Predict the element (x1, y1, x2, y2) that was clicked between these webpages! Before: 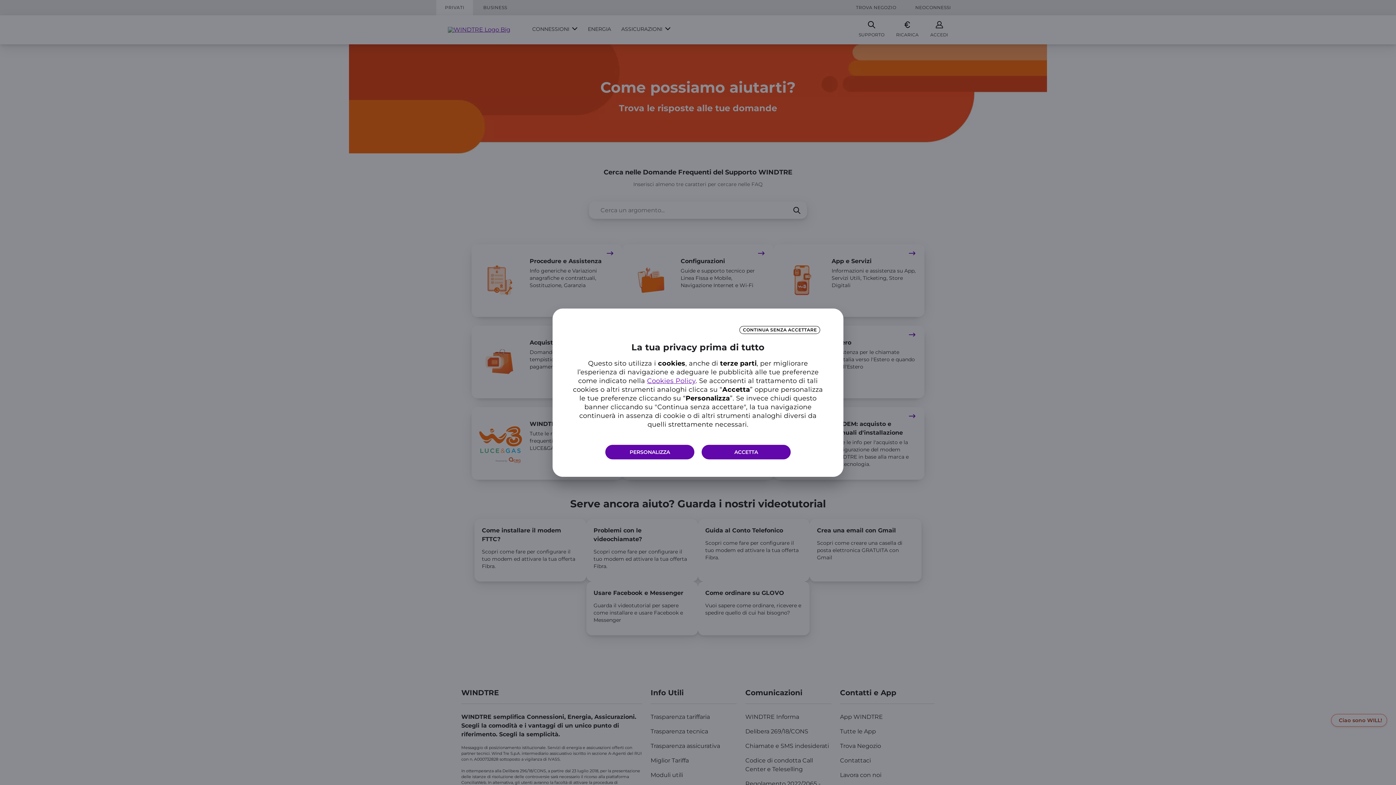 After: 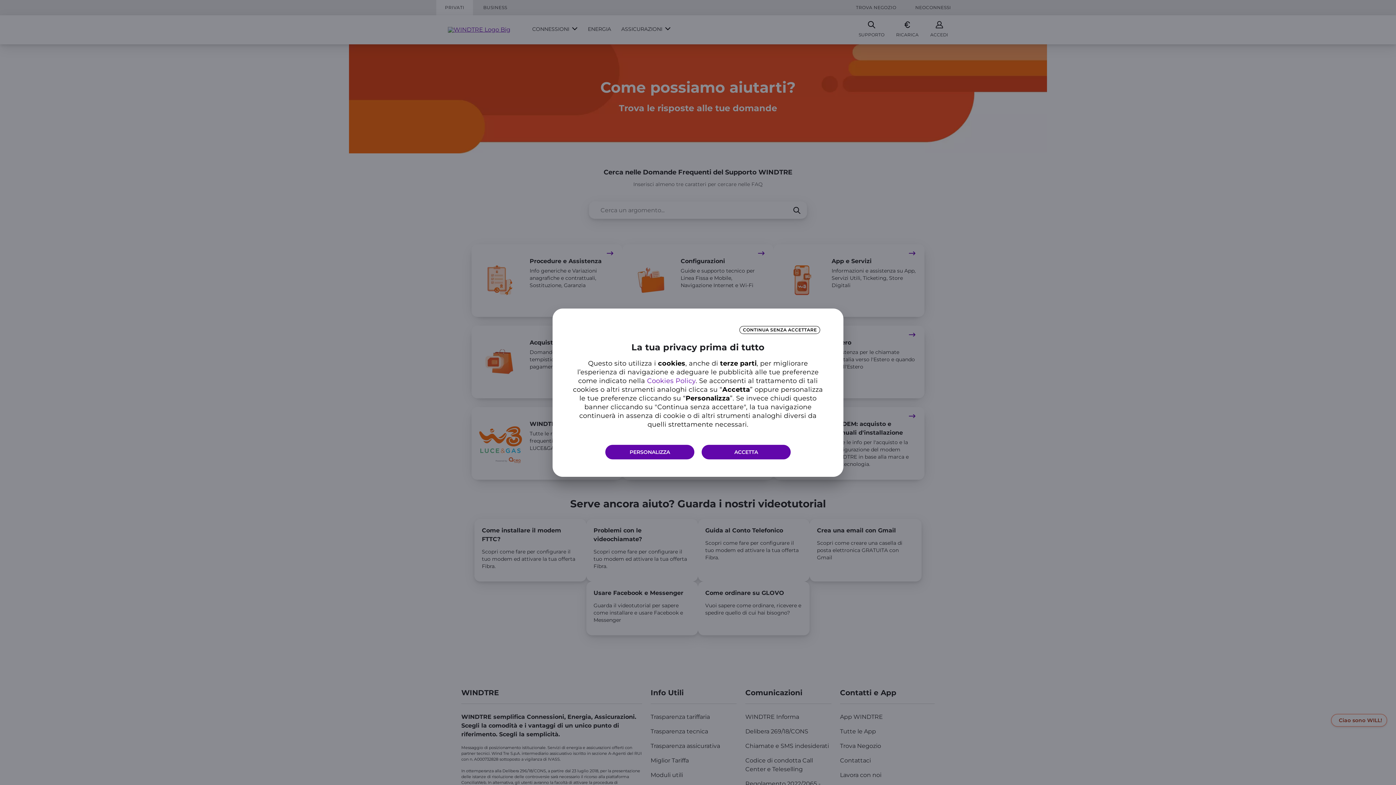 Action: bbox: (647, 376, 695, 384) label: Cookies Policy